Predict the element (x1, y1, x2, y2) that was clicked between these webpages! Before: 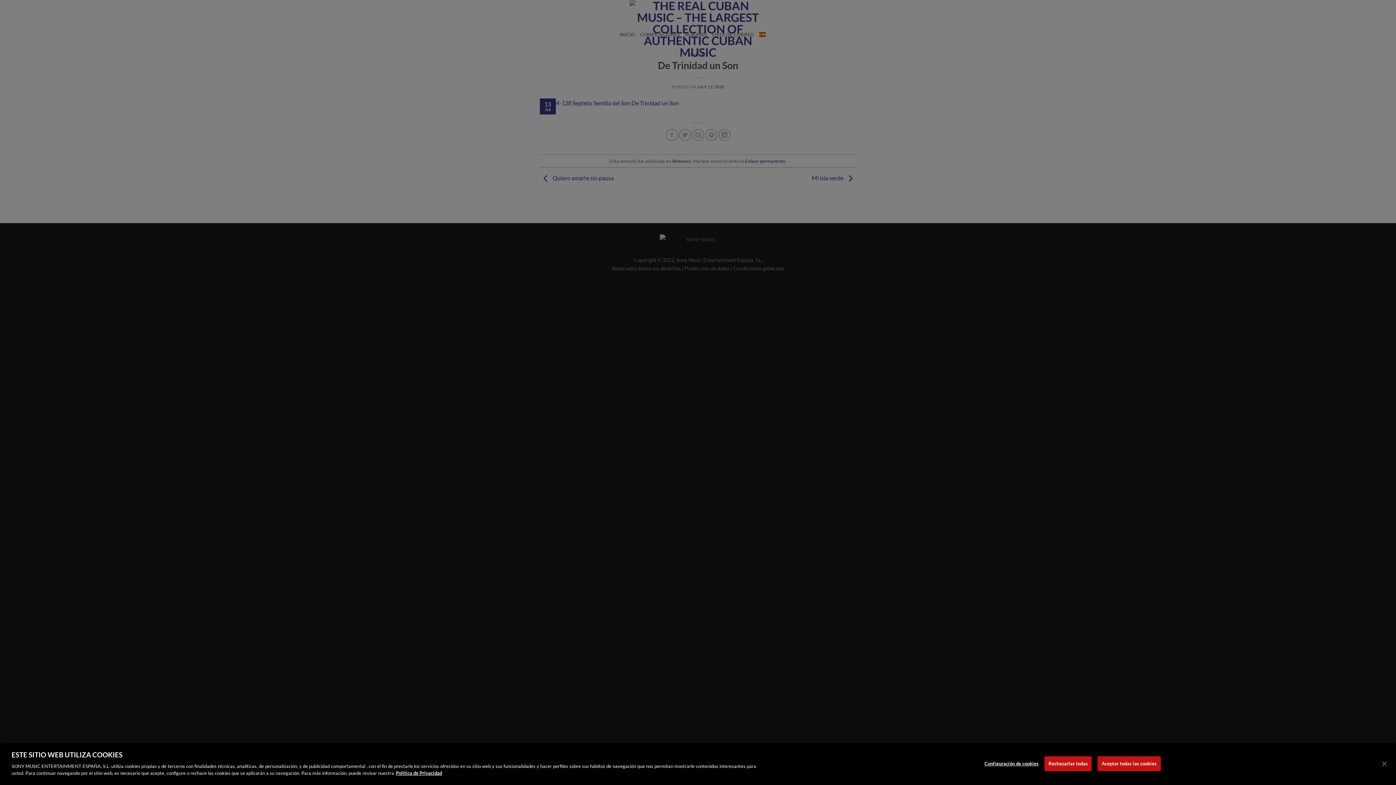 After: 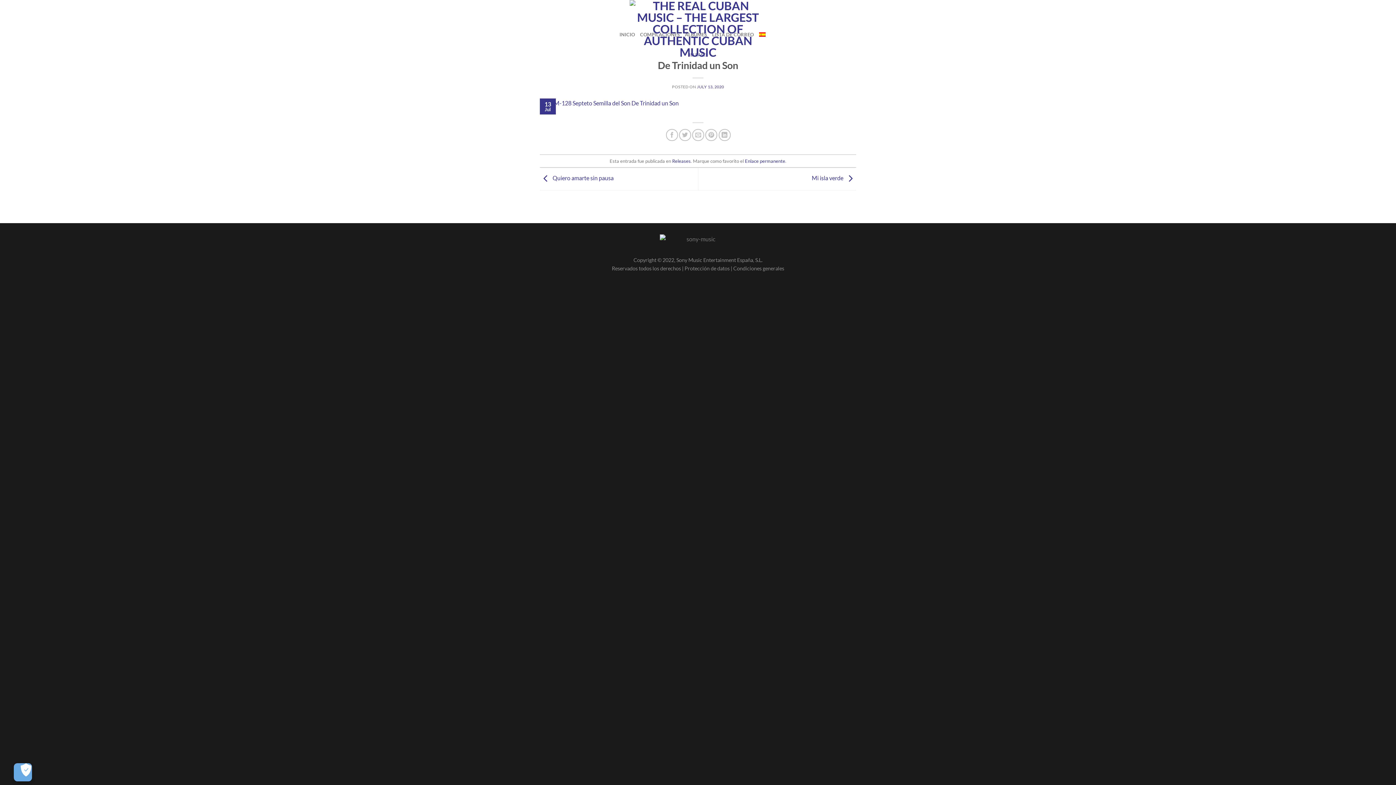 Action: bbox: (1044, 756, 1092, 771) label: Rechazarlas todas